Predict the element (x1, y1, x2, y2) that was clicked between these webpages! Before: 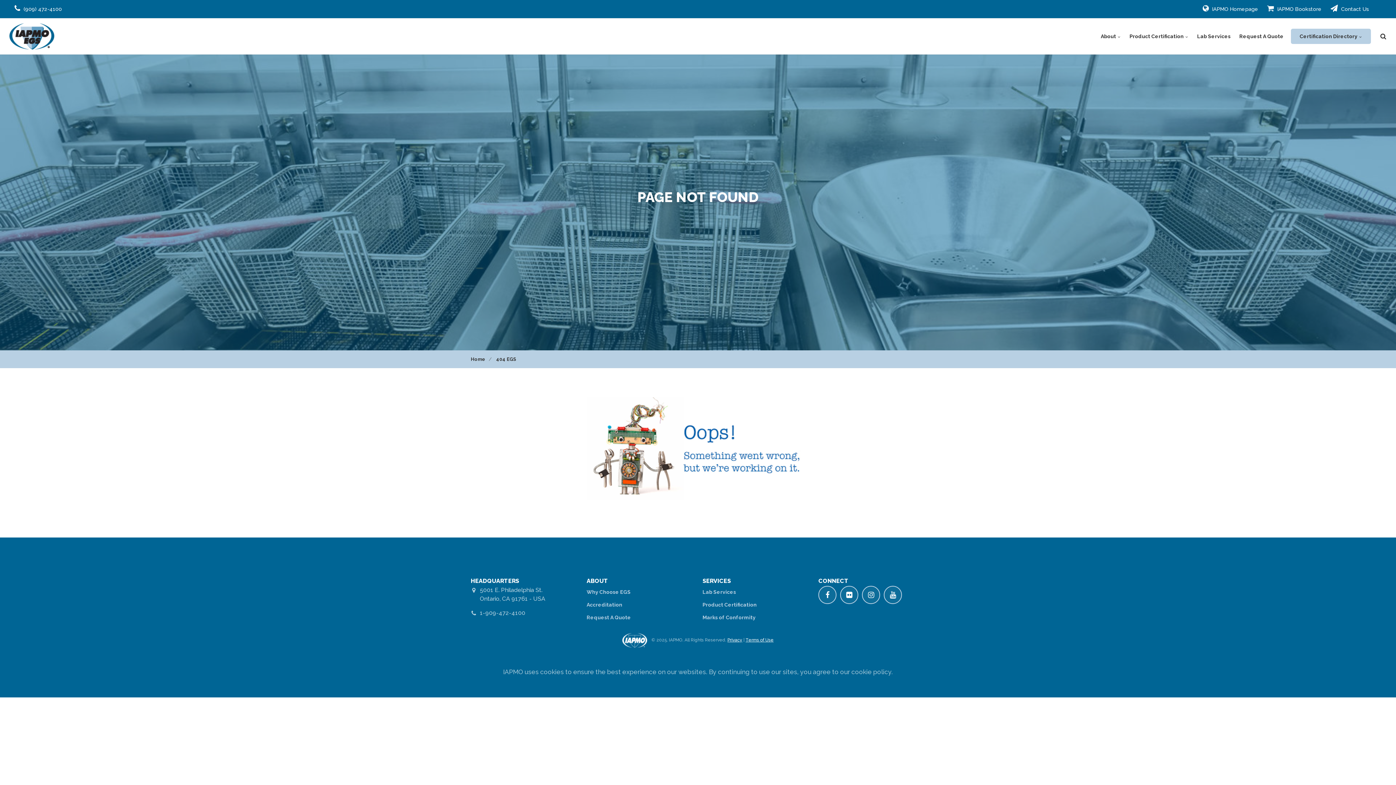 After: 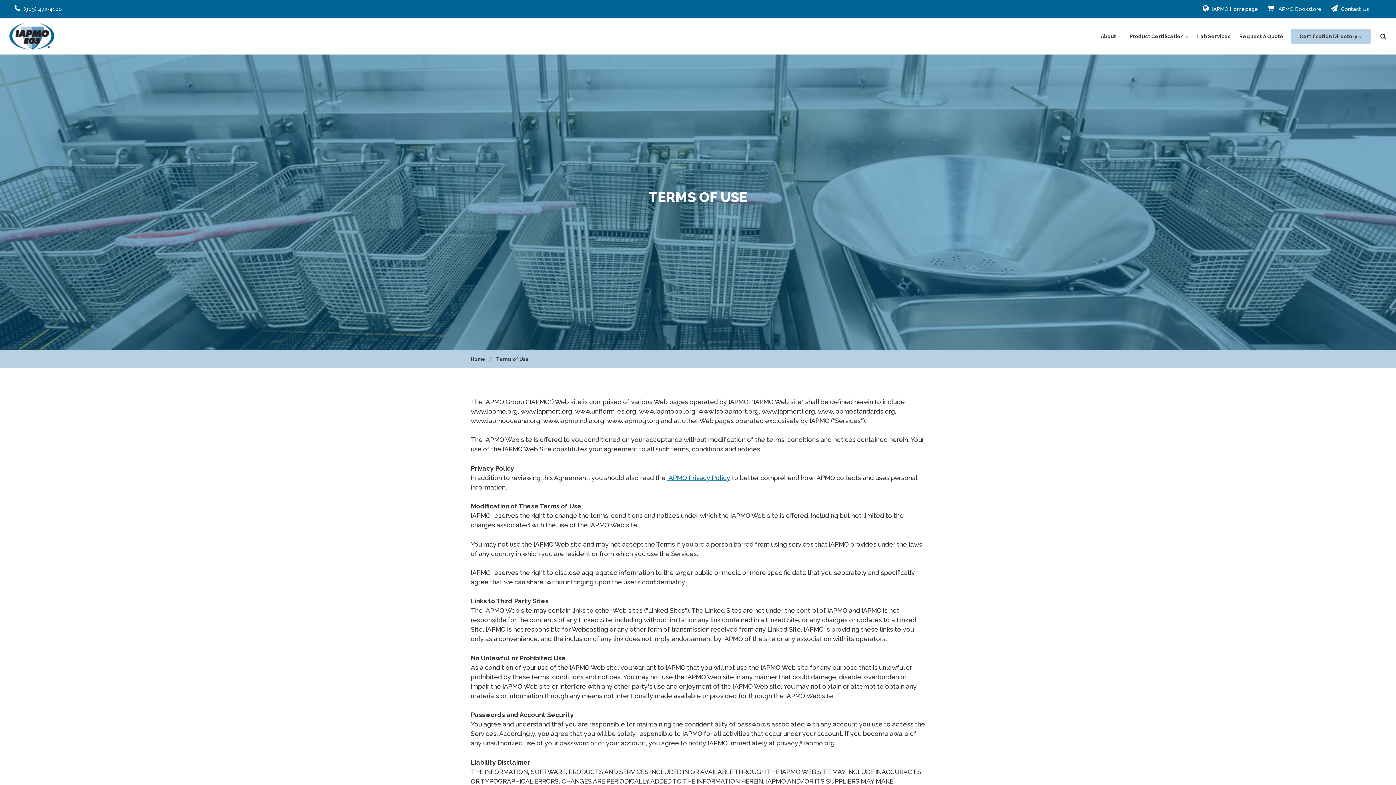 Action: bbox: (745, 637, 773, 643) label: Terms of Use